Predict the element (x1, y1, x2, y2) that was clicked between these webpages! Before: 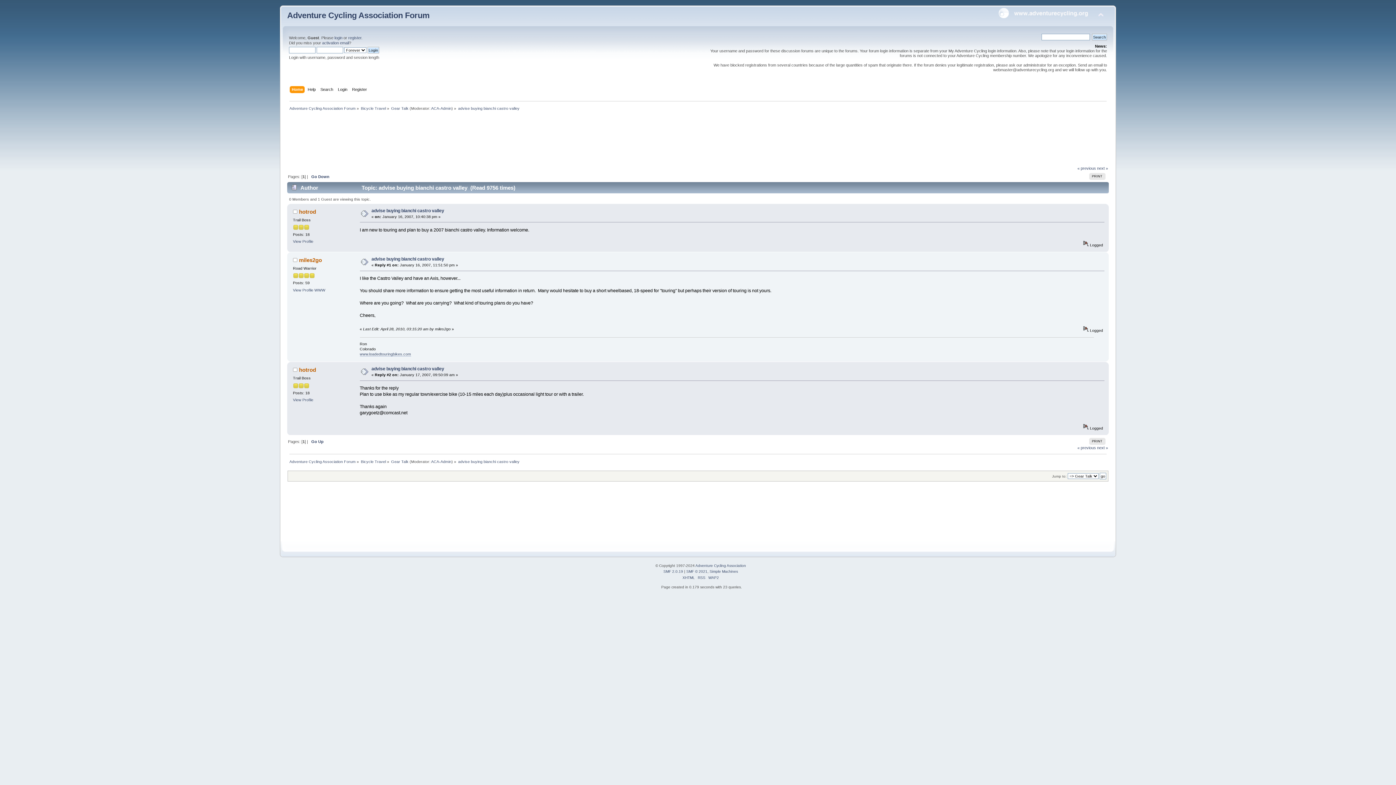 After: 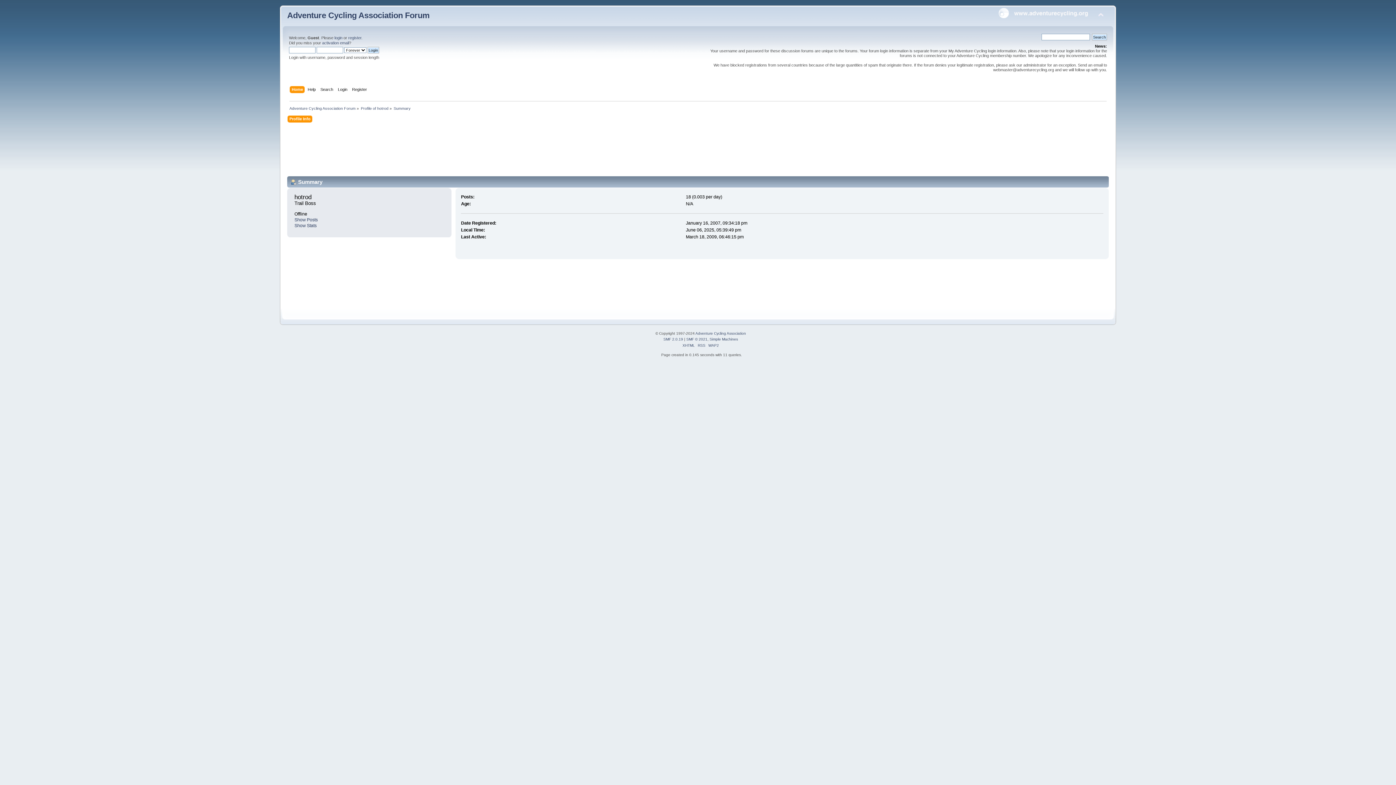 Action: bbox: (299, 367, 316, 373) label: hotrod